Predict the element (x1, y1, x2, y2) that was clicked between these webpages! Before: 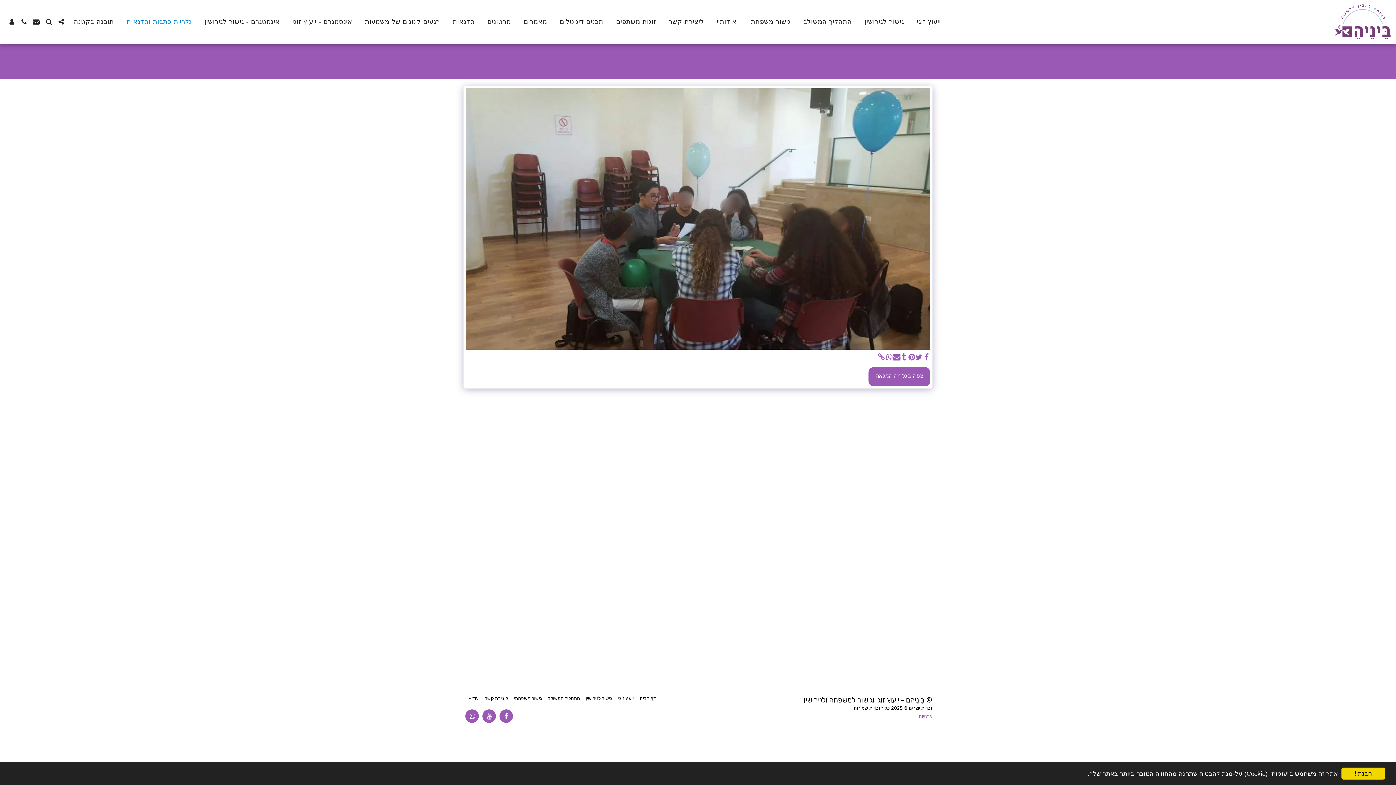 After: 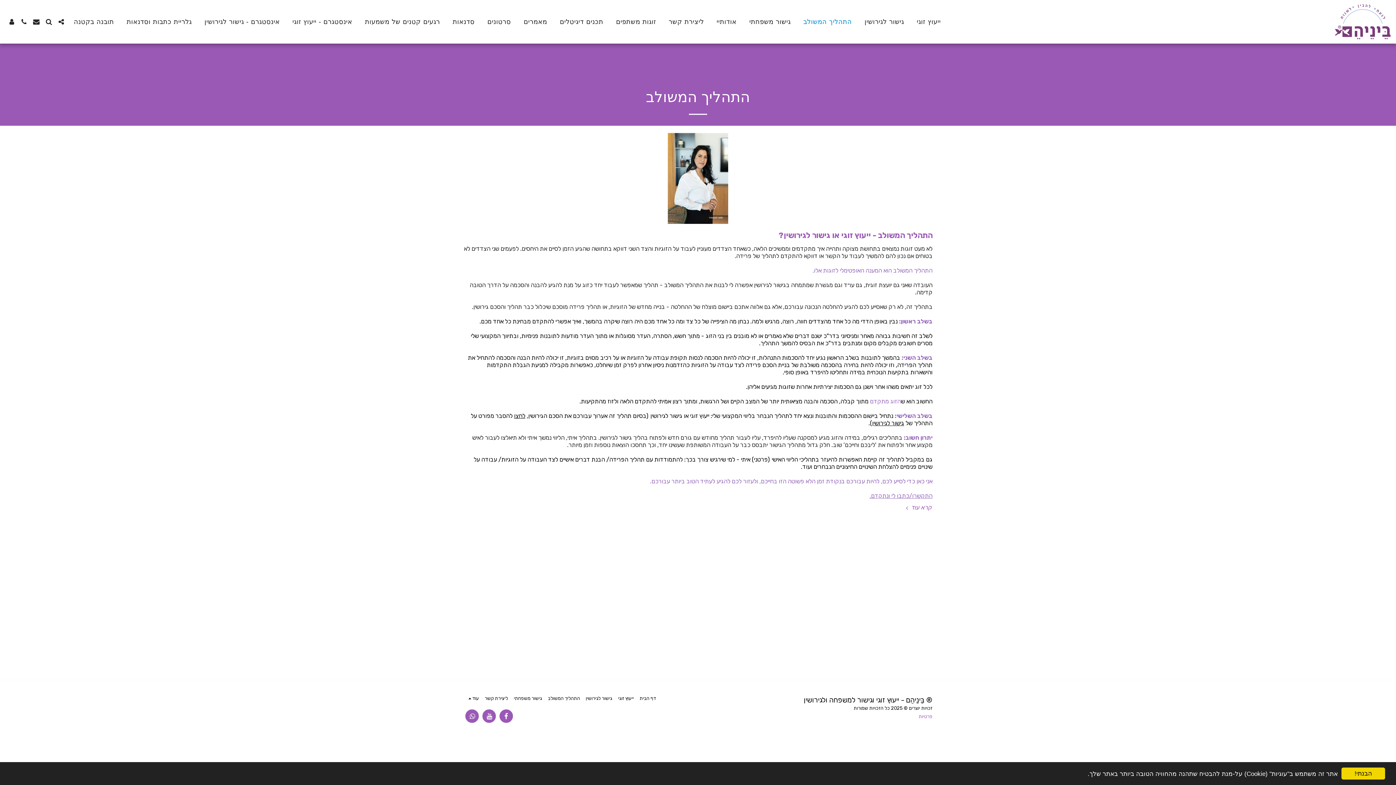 Action: label: התהליך המשולב bbox: (548, 695, 580, 702)